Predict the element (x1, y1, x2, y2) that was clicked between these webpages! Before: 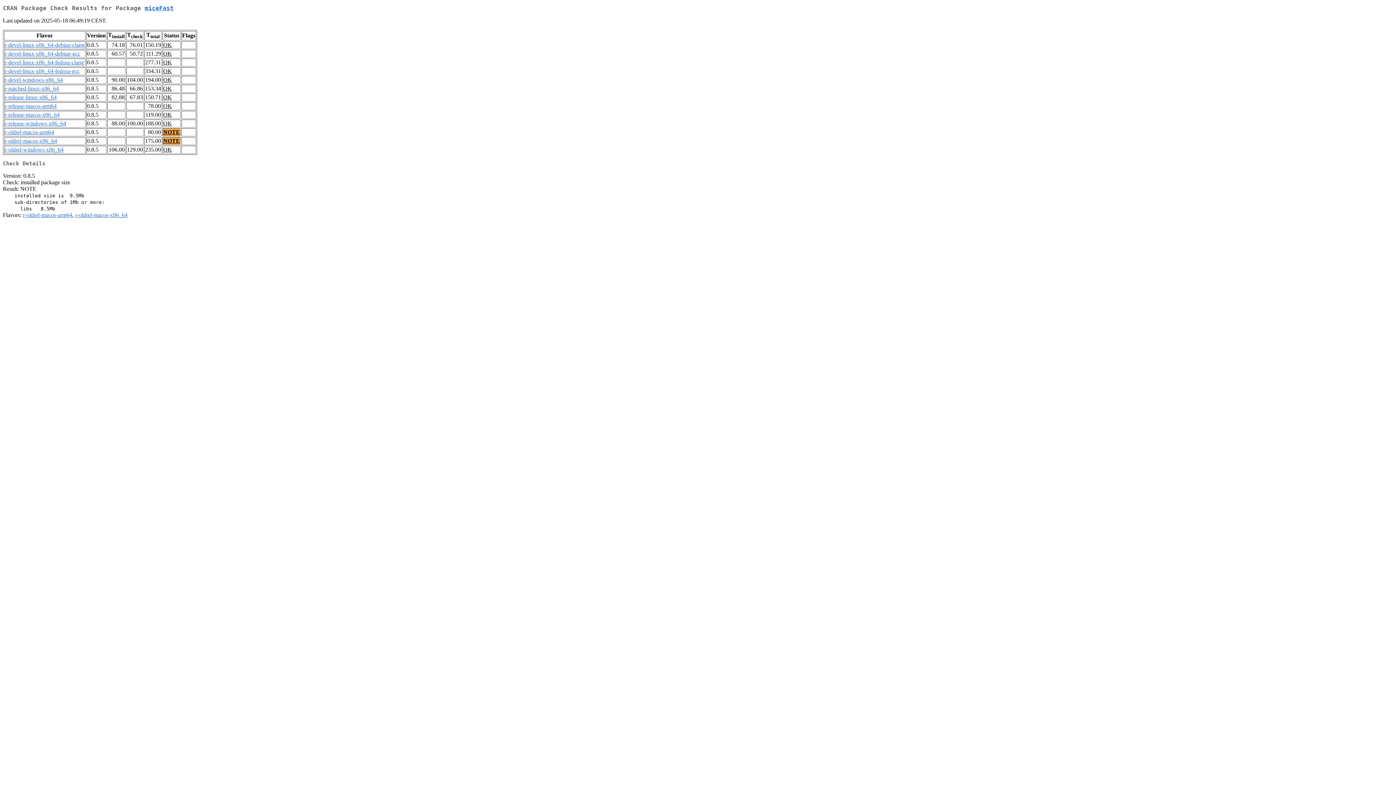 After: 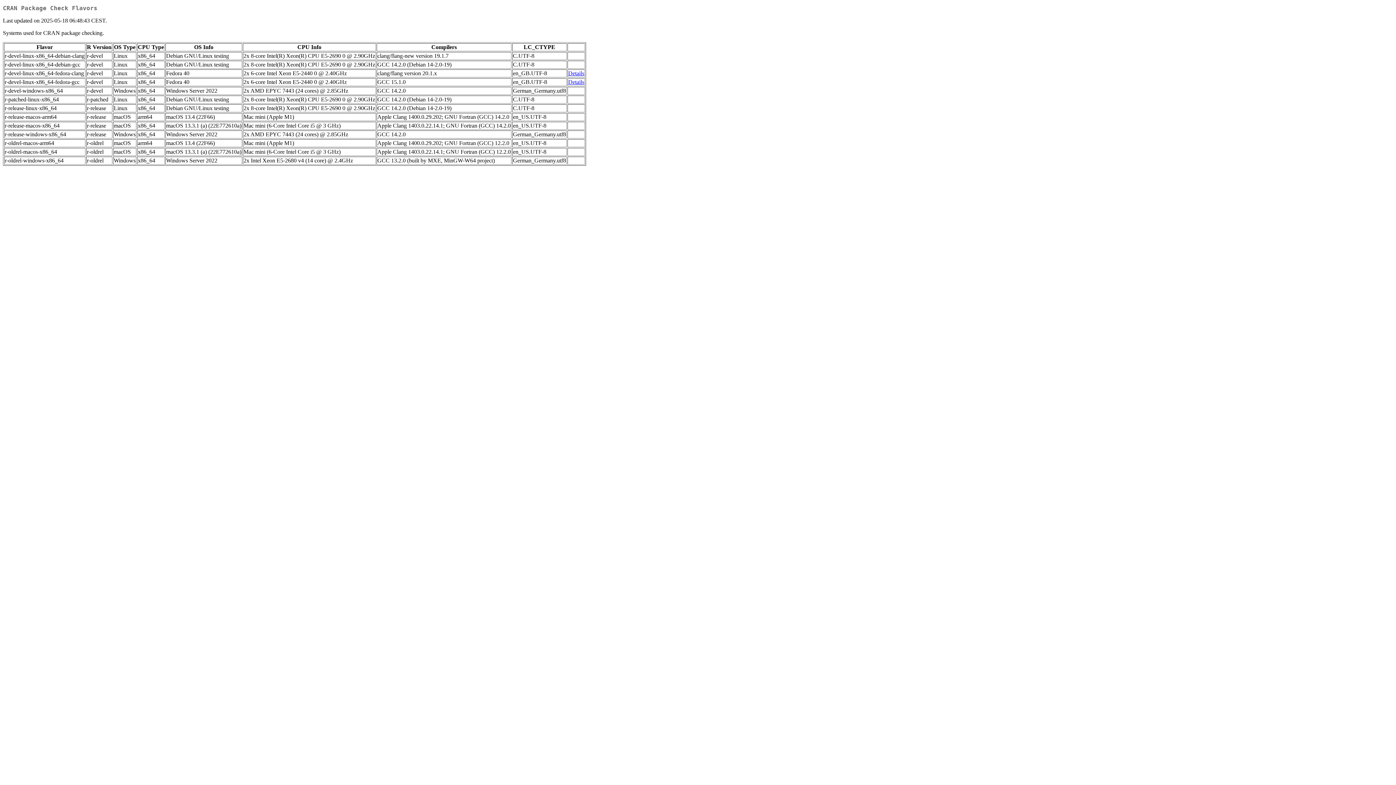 Action: bbox: (4, 59, 84, 65) label: r-devel-linux-x86_64-fedora-clang